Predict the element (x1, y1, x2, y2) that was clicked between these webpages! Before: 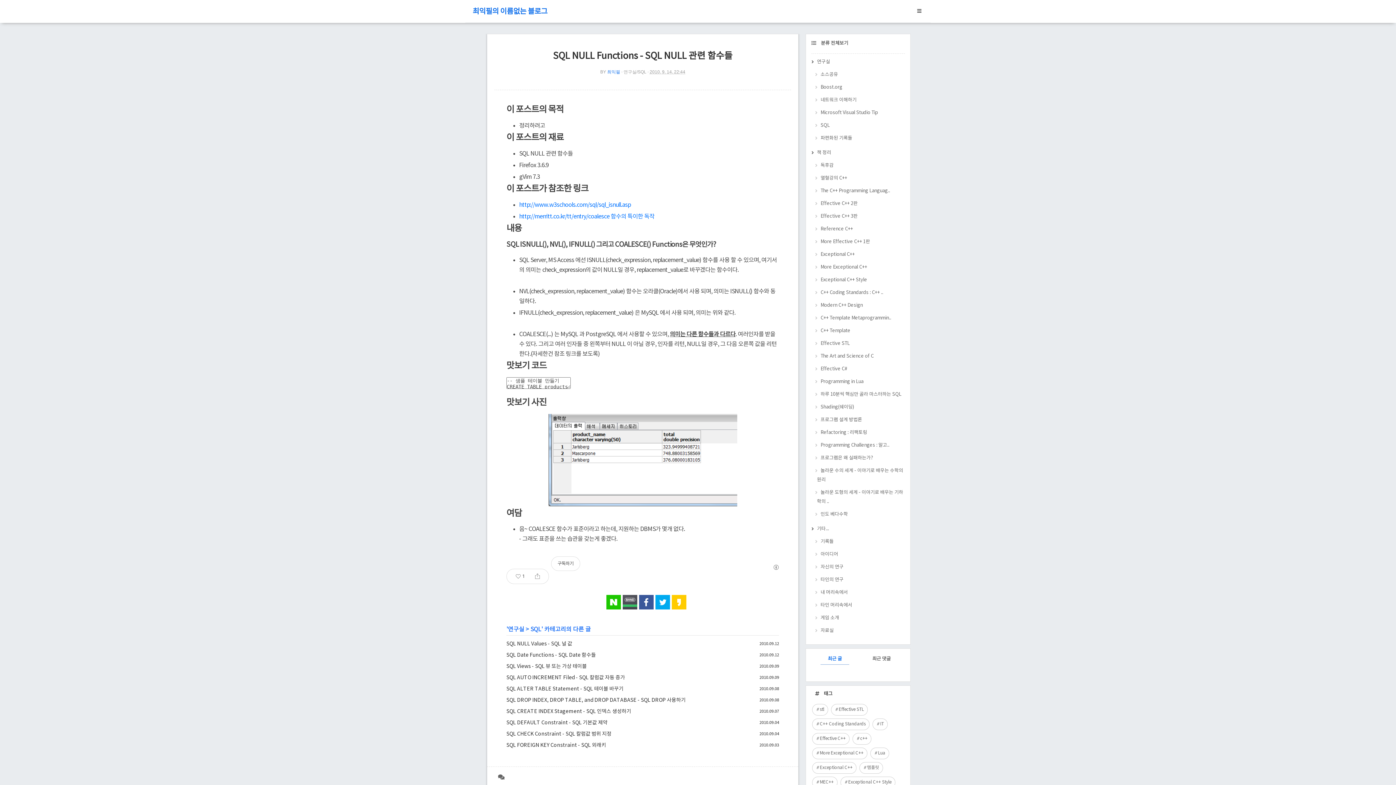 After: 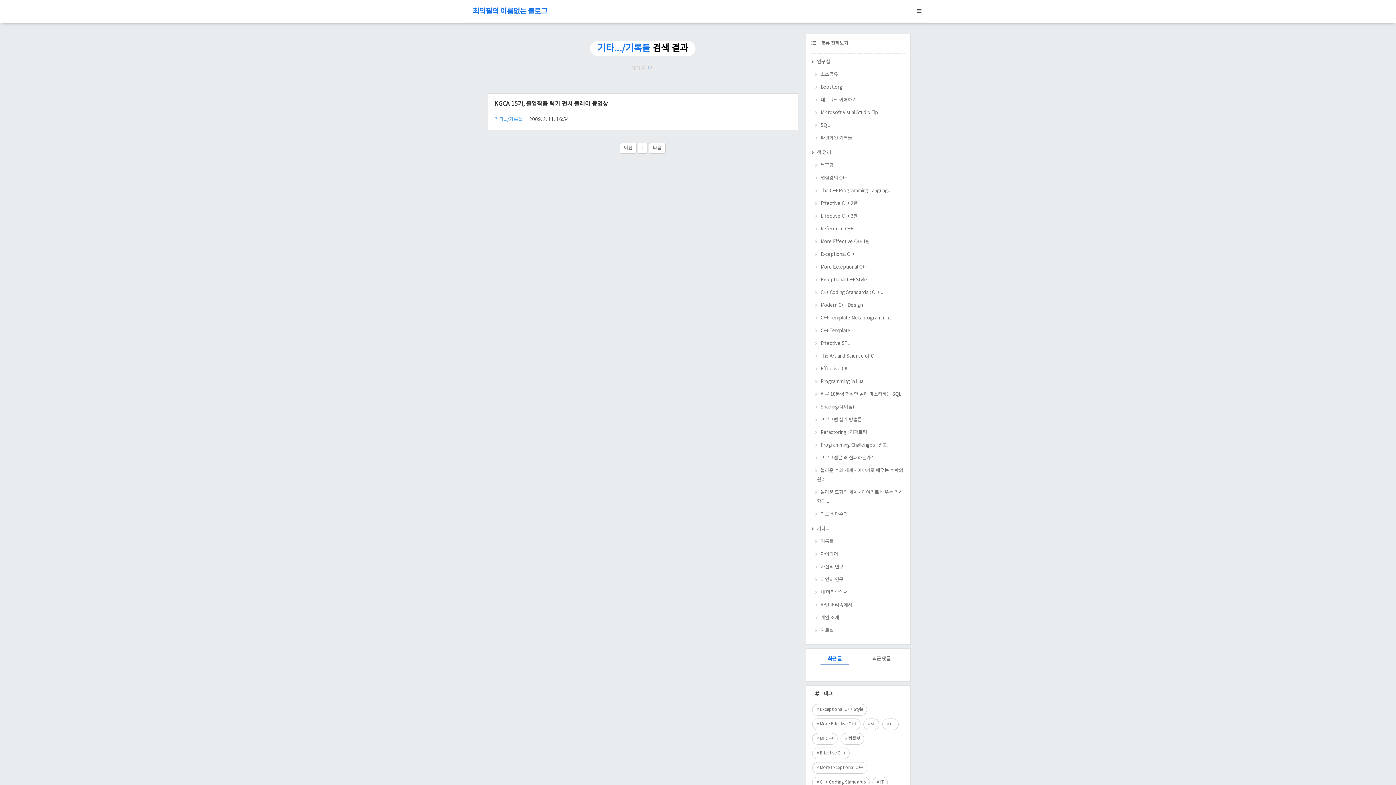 Action: bbox: (811, 537, 905, 546) label: 기록들